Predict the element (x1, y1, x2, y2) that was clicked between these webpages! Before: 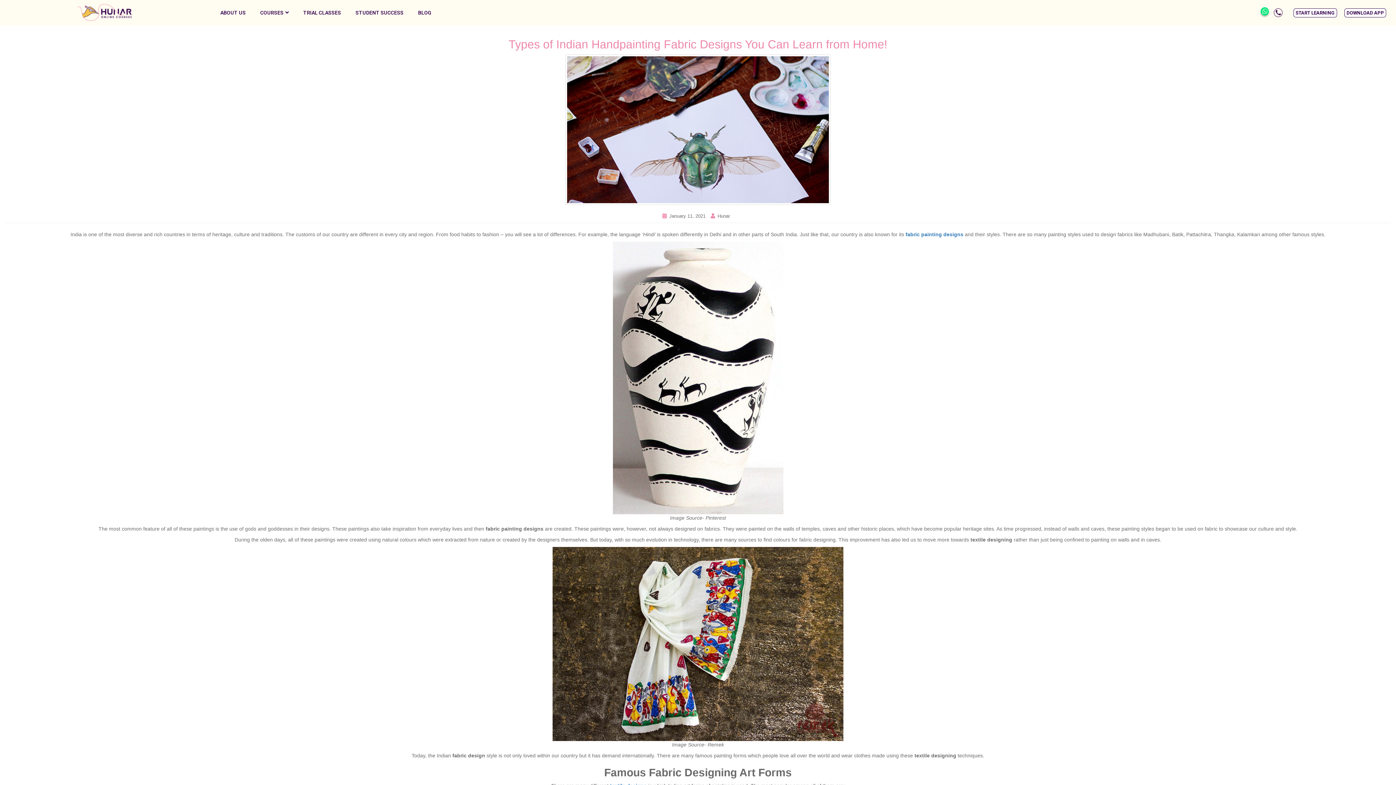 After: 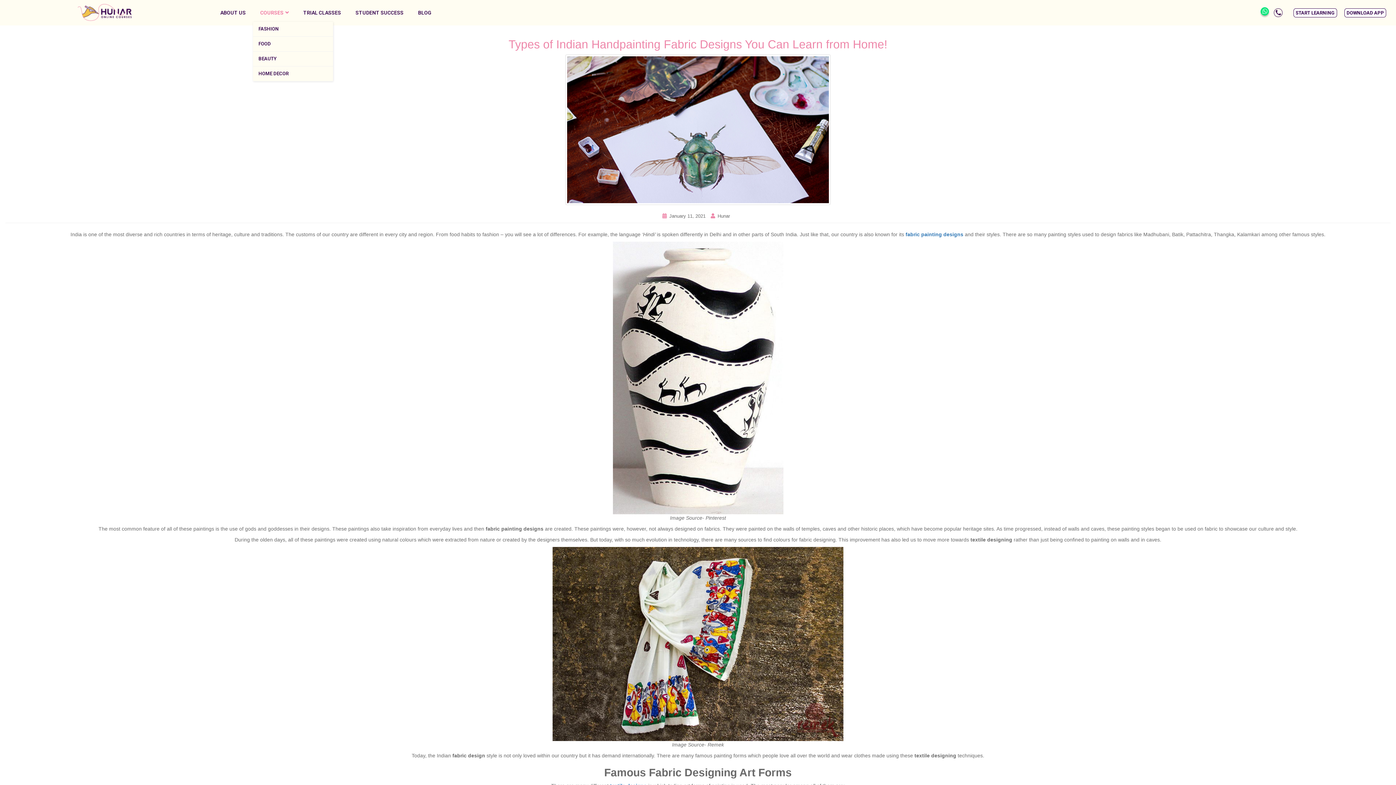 Action: label: COURSES bbox: (253, 3, 296, 21)